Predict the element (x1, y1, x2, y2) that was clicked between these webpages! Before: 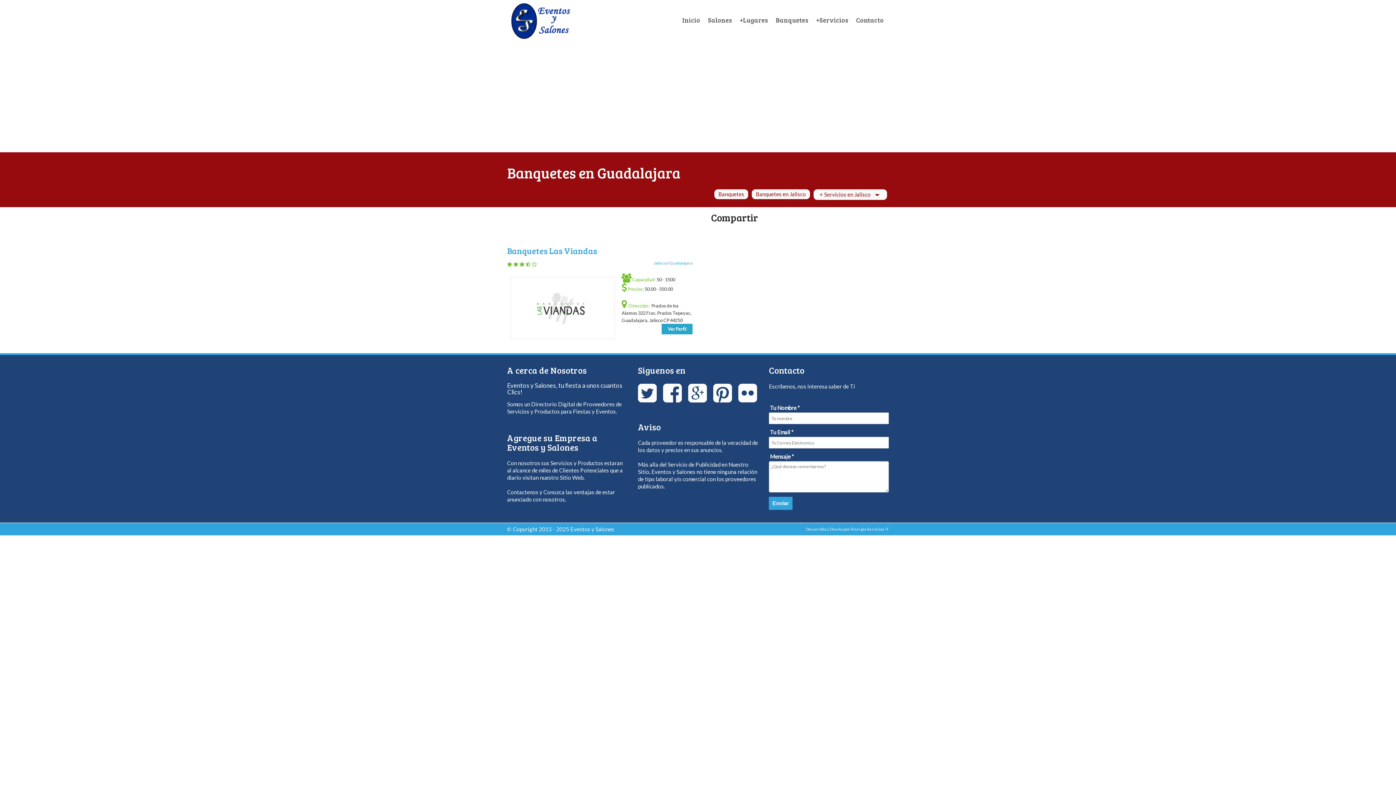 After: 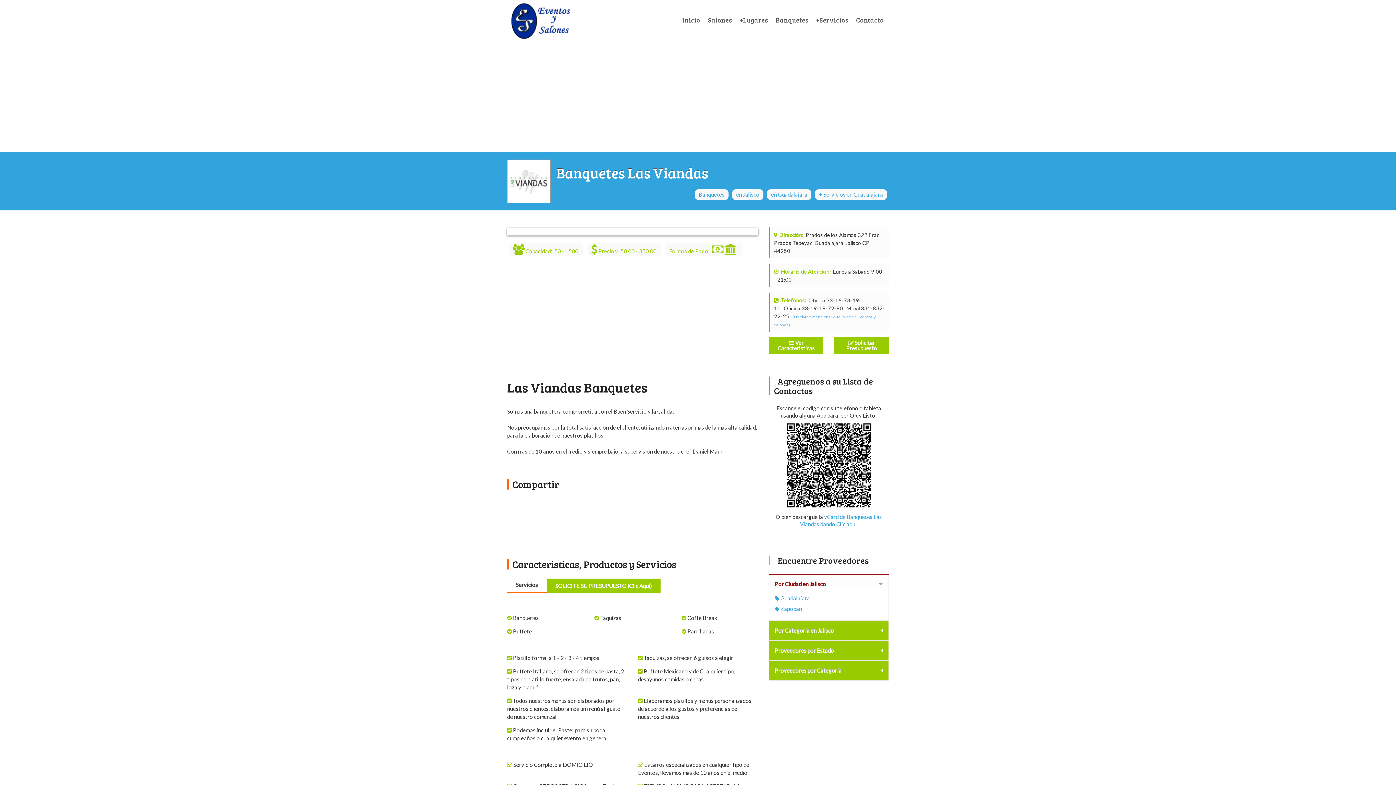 Action: label: Banquetes Las Viandas bbox: (507, 245, 597, 256)